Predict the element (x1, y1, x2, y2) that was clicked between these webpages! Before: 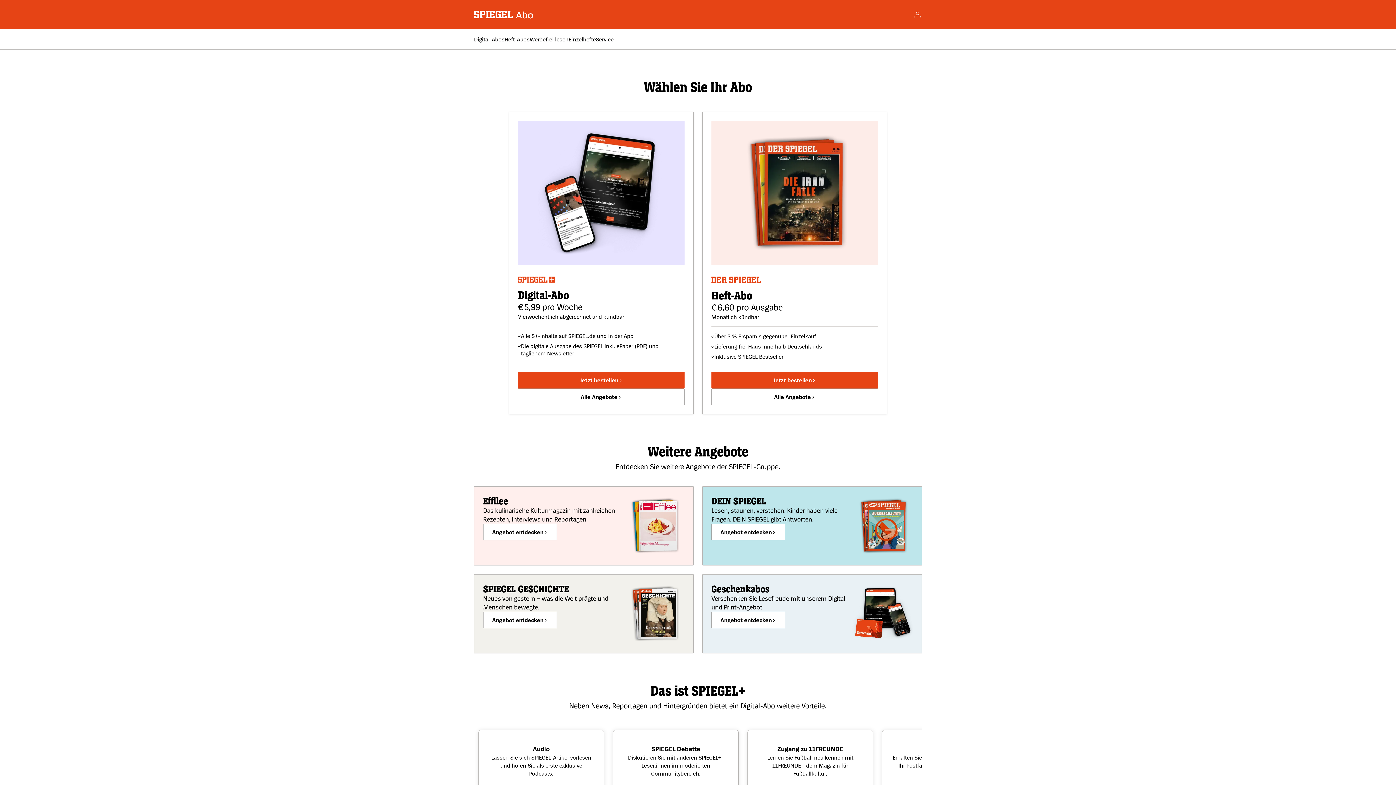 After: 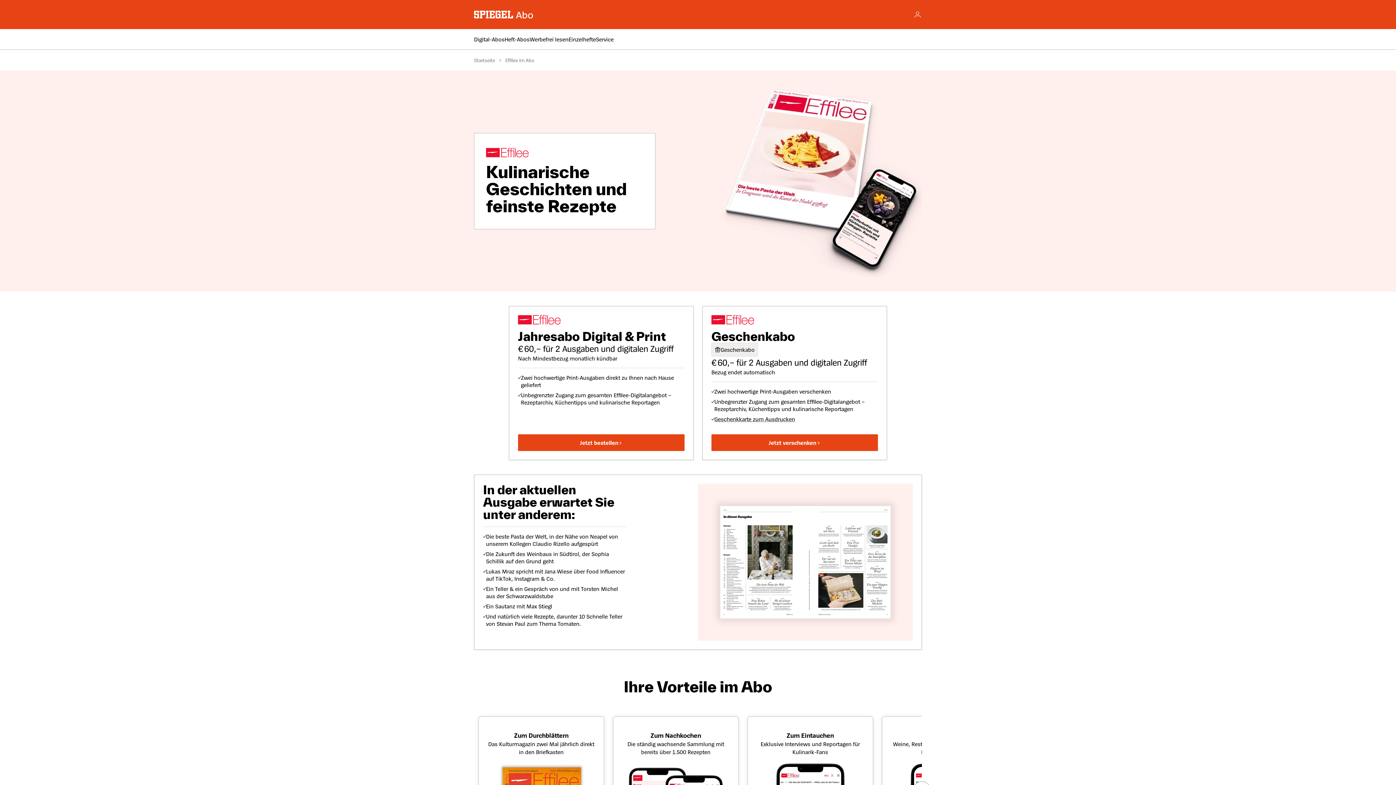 Action: bbox: (483, 523, 557, 540) label: Angebot entdecken